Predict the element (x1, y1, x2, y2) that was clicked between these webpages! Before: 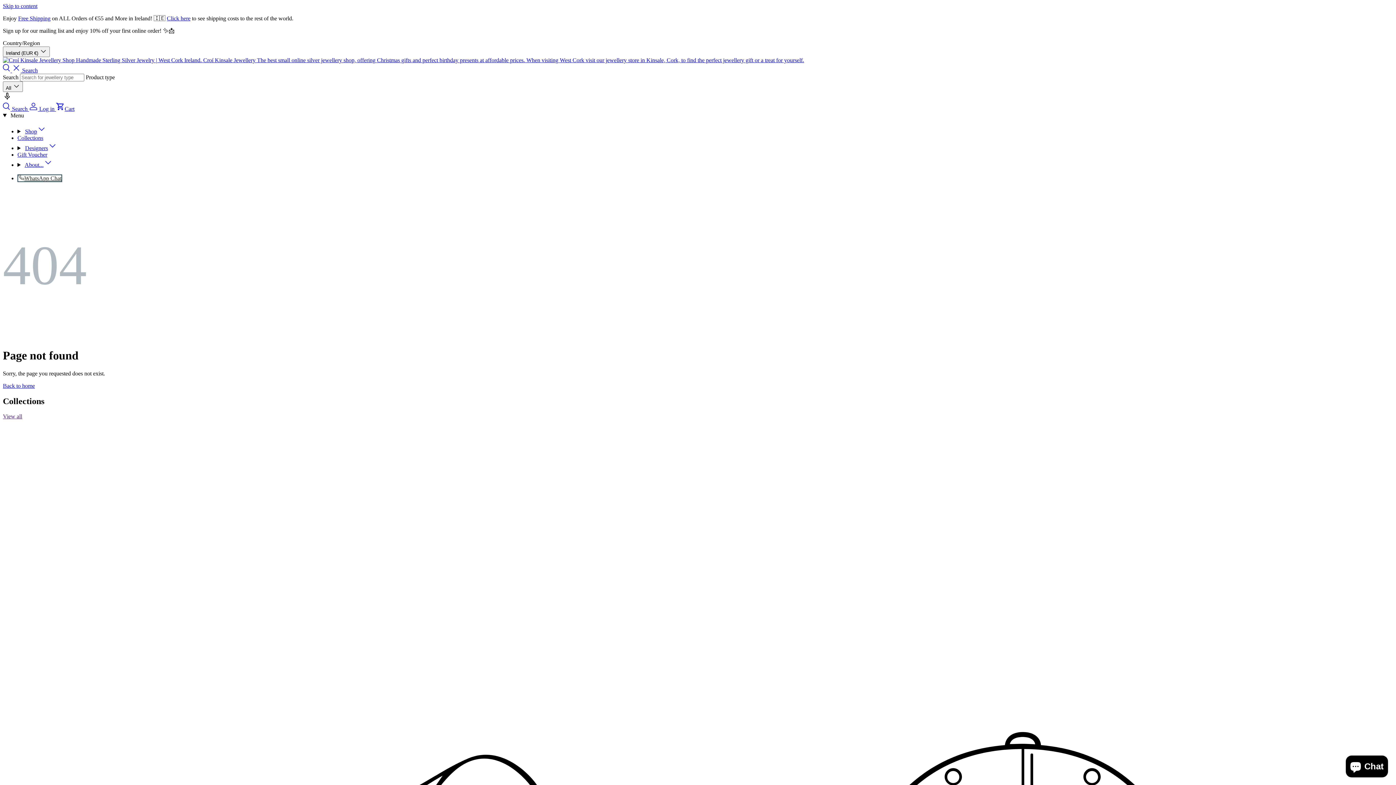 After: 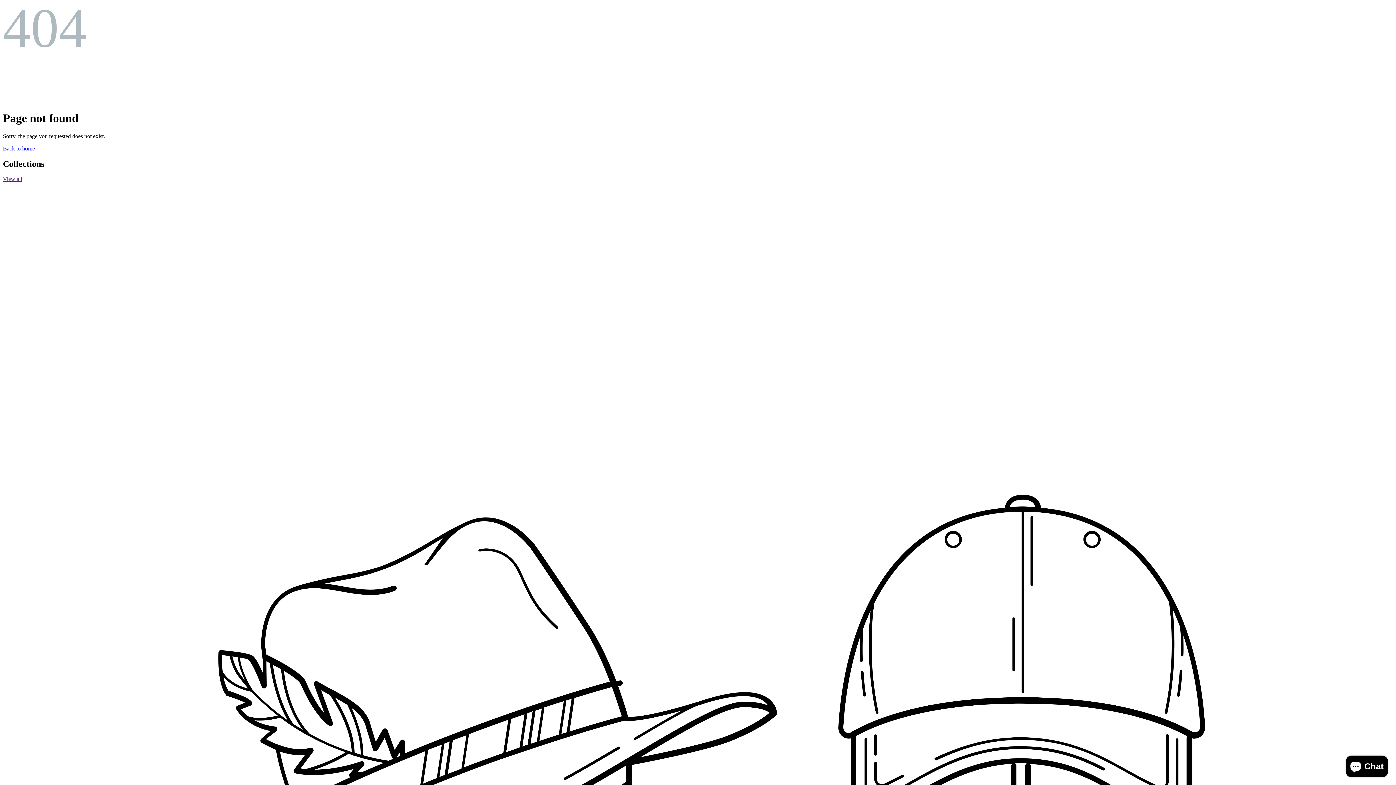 Action: bbox: (2, 2, 37, 9) label: Skip to content